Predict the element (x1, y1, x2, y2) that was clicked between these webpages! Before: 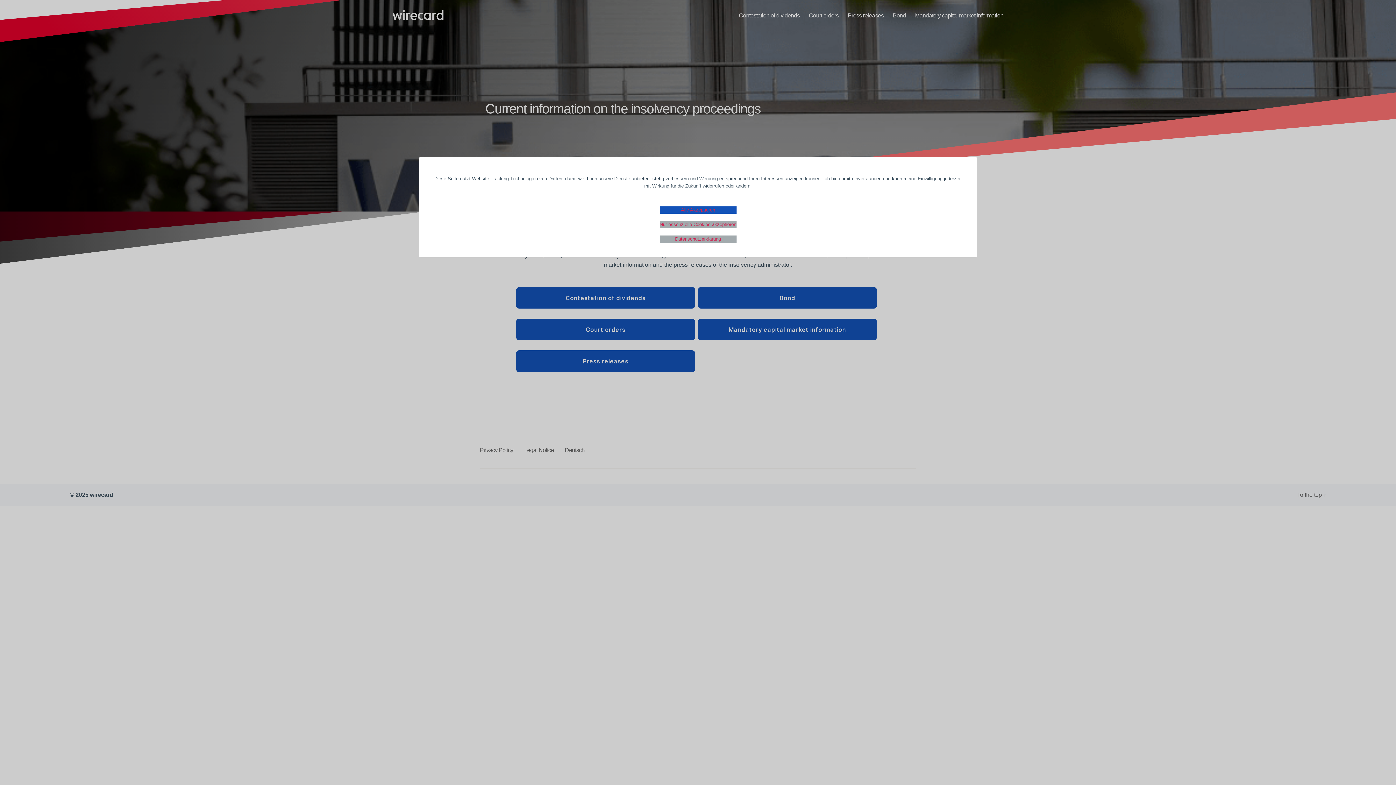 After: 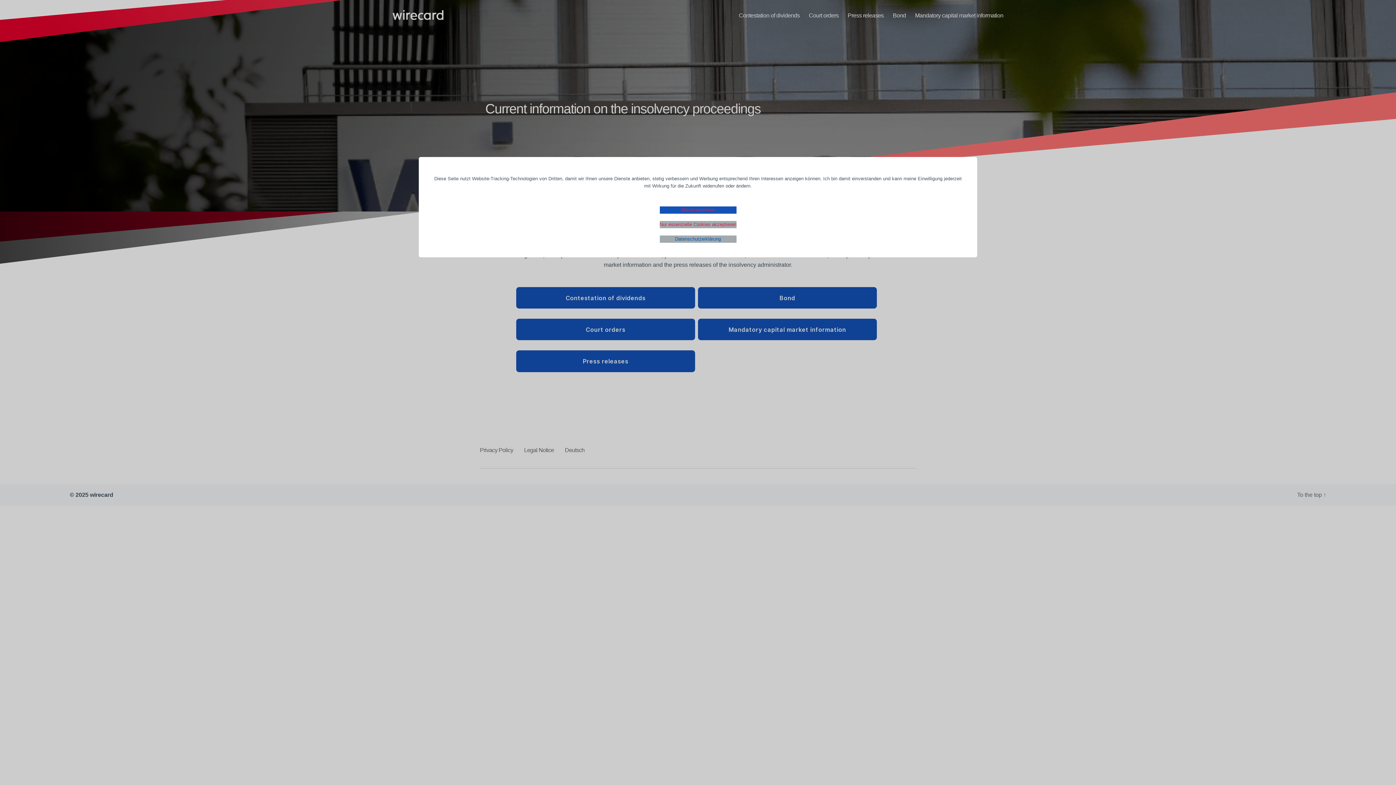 Action: bbox: (659, 235, 736, 242) label: Datenschutzerklärung